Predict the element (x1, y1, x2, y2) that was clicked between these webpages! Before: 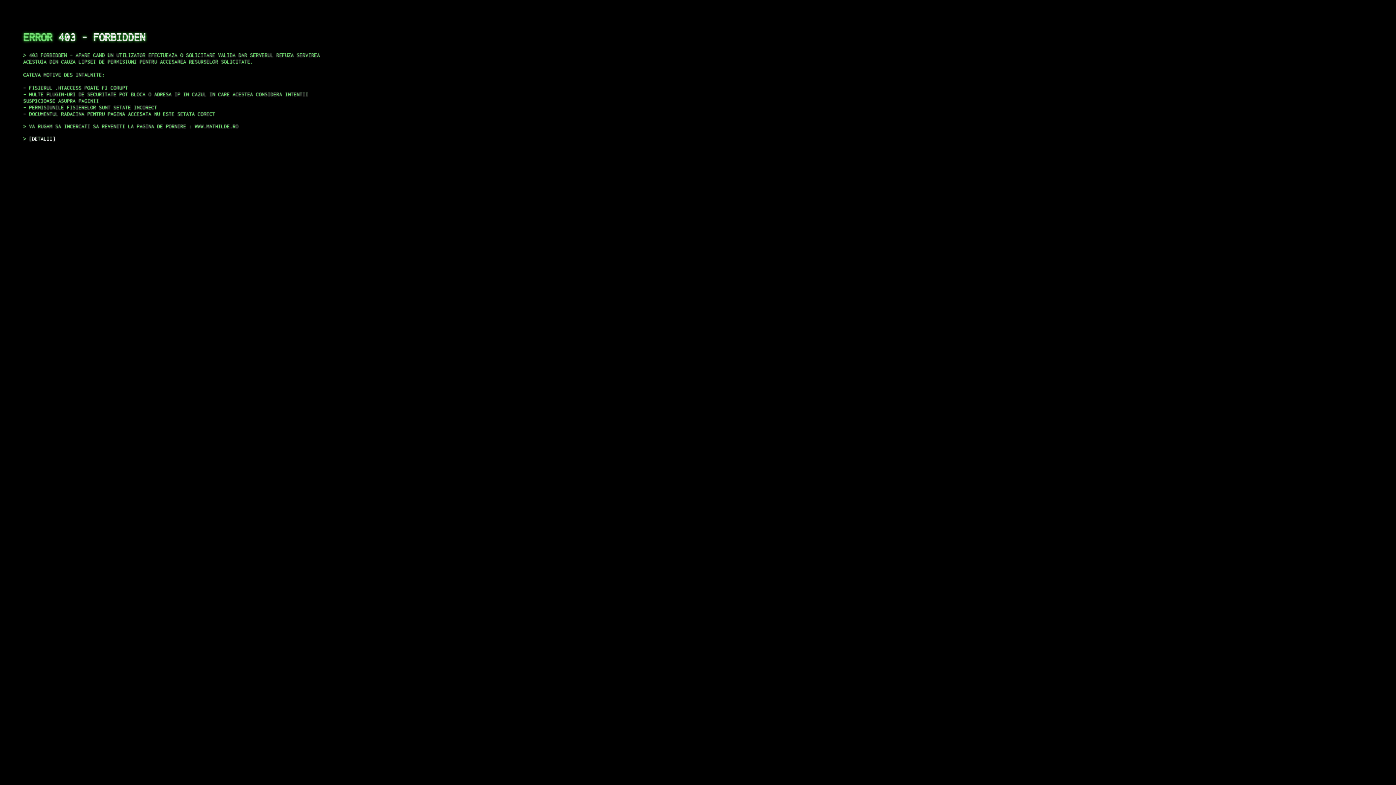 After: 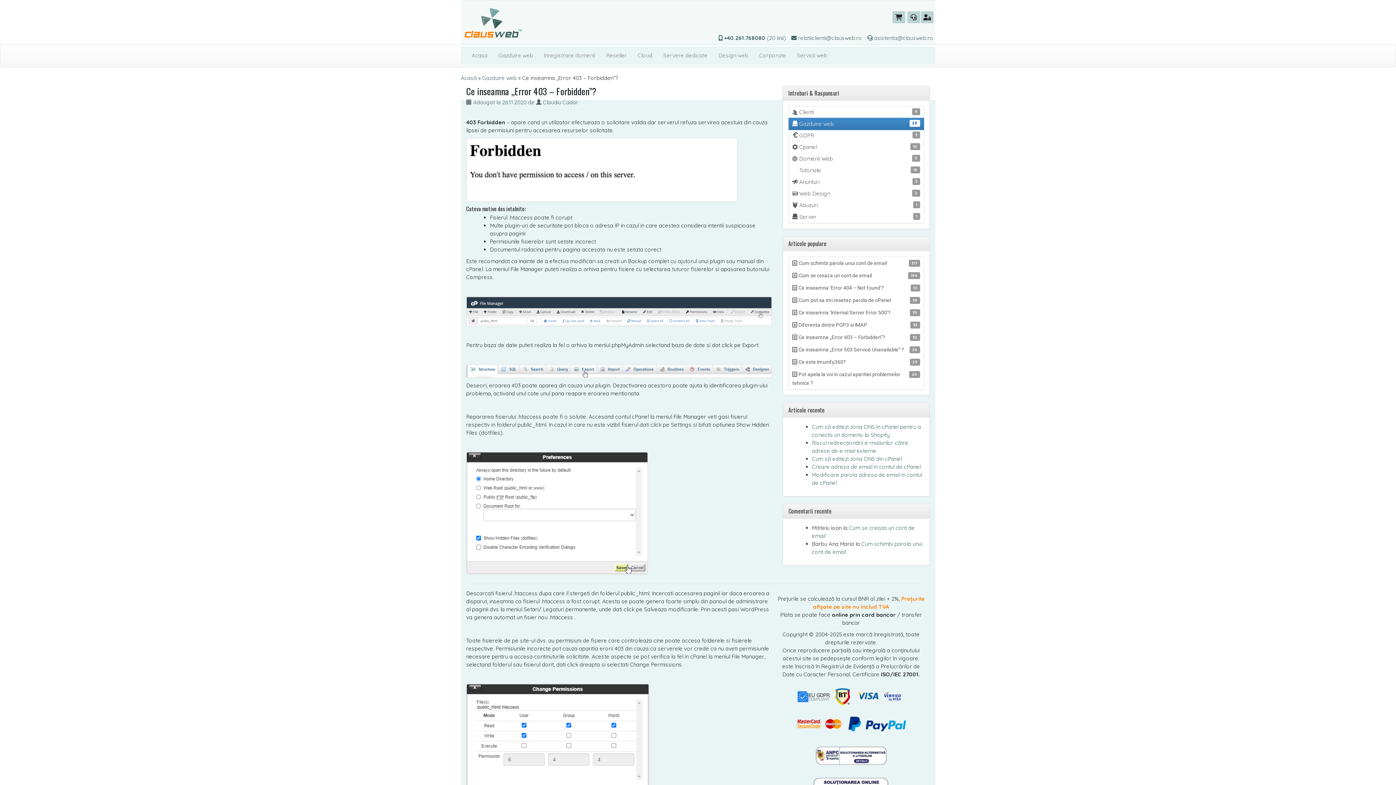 Action: label: DETALII bbox: (29, 135, 55, 141)